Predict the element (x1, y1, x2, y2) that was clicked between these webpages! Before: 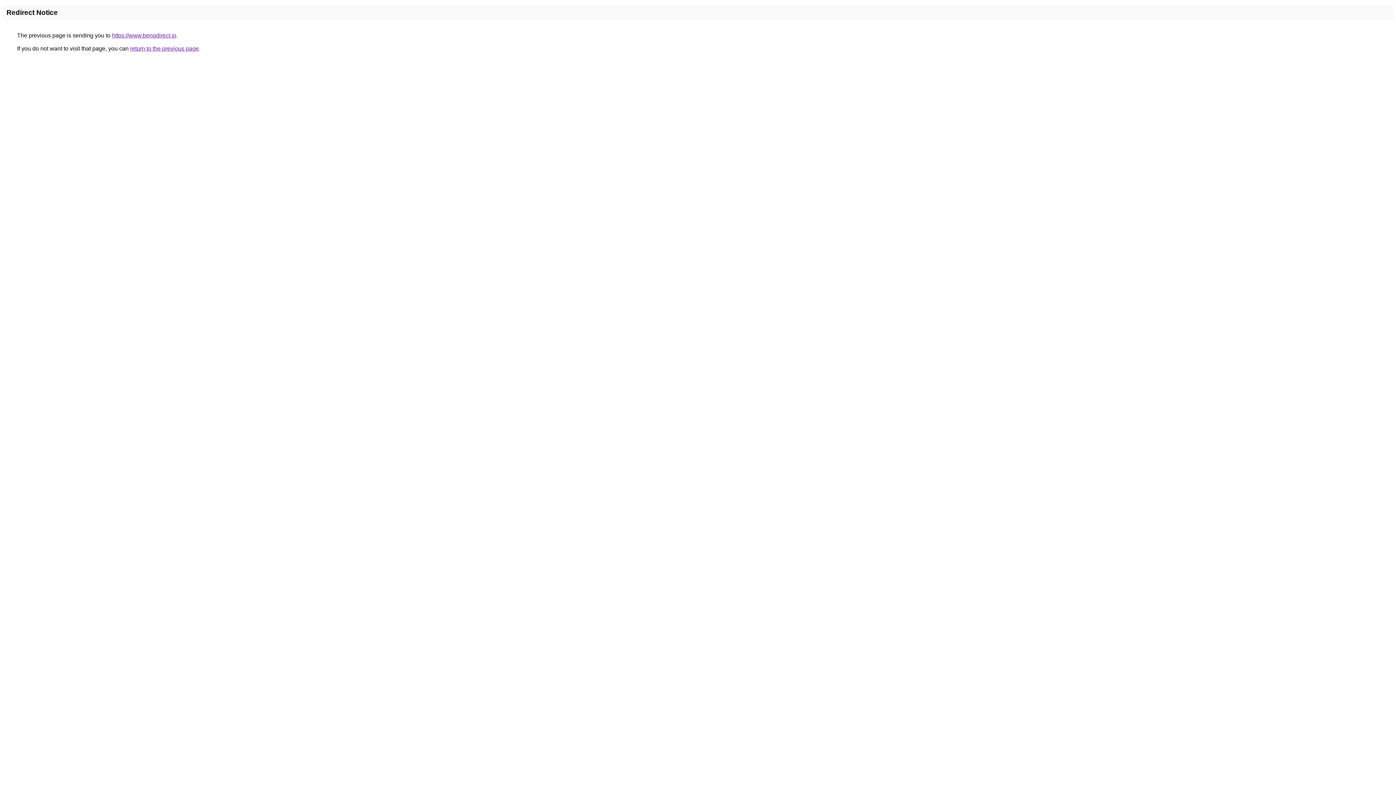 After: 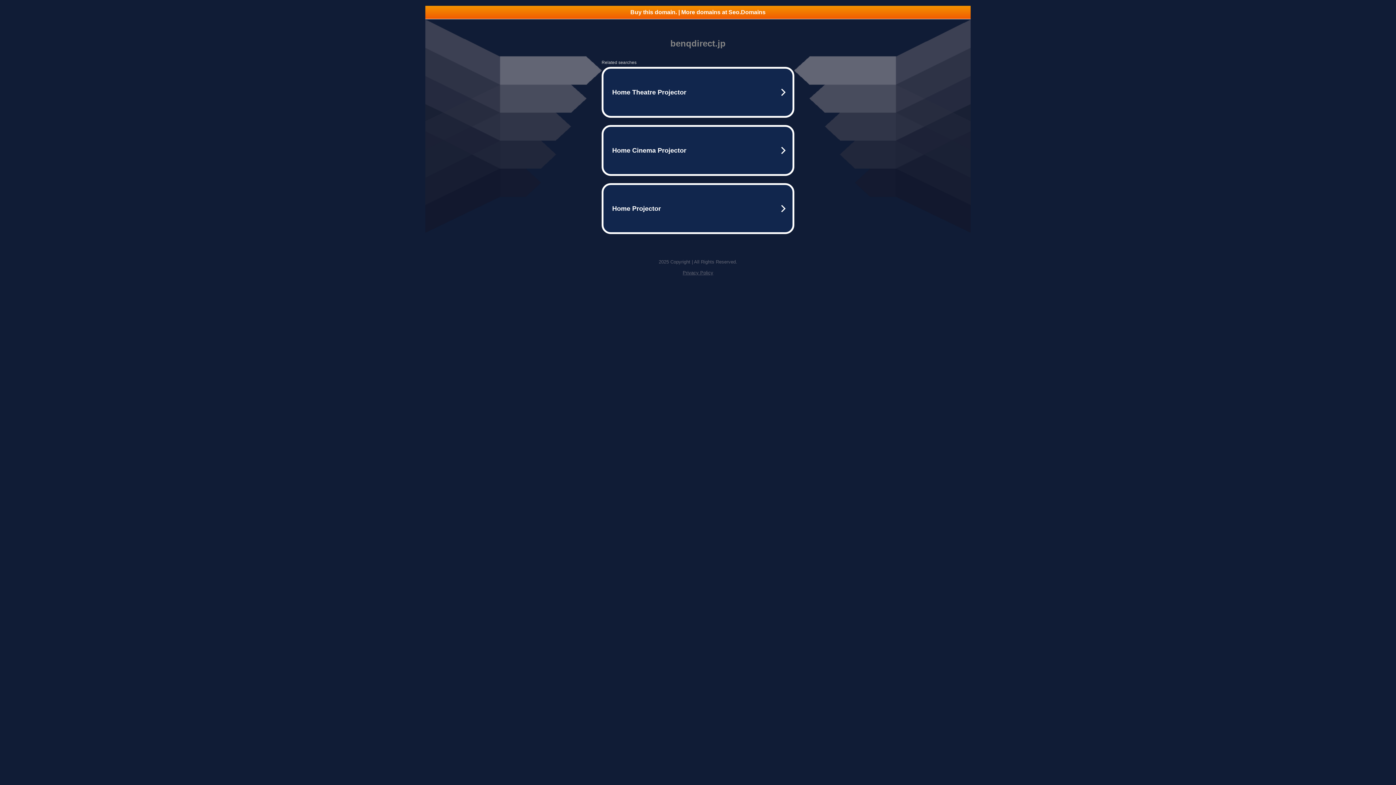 Action: bbox: (112, 32, 176, 38) label: https://www.benqdirect.jp